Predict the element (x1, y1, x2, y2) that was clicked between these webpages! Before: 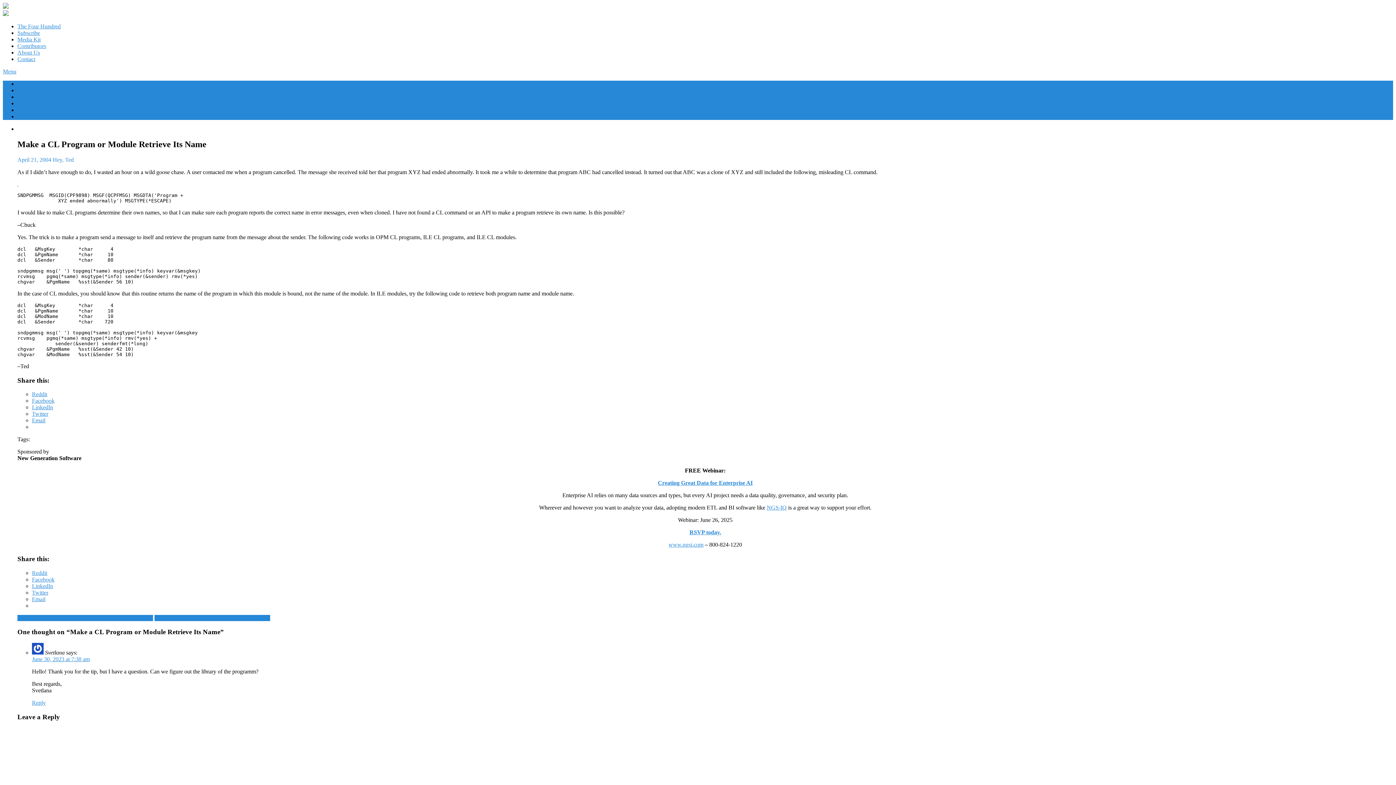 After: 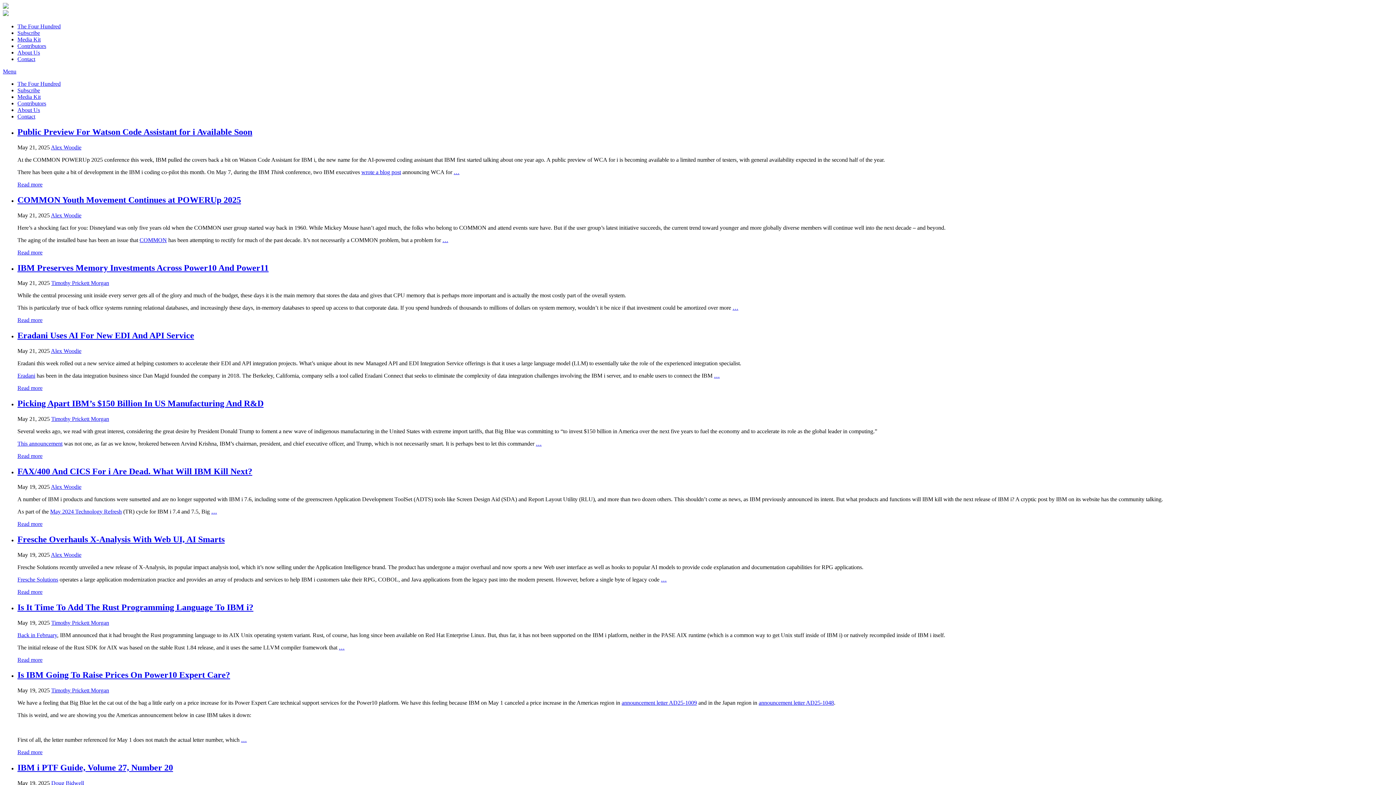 Action: bbox: (2, 3, 8, 9)